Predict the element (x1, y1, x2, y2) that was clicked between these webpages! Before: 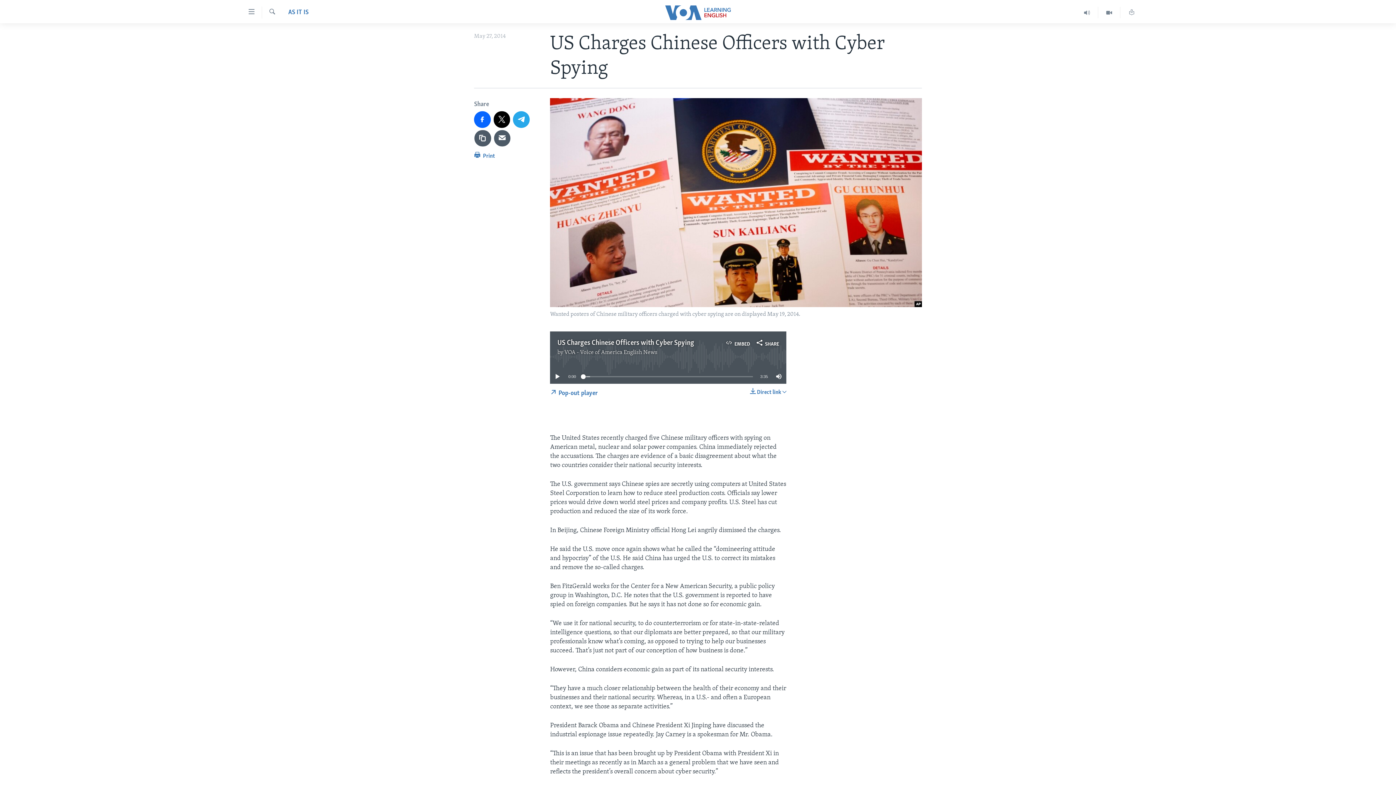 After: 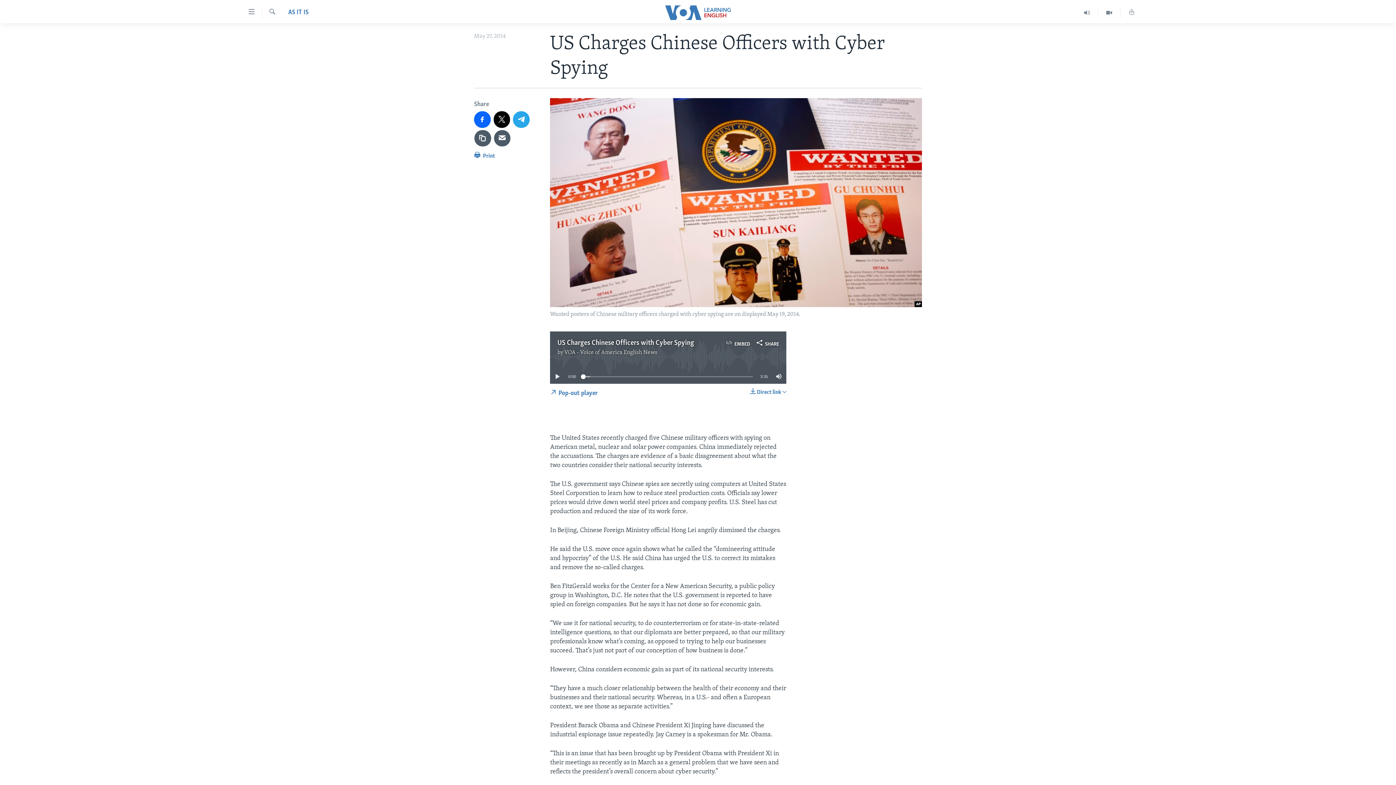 Action: label: US Charges Chinese Officers with Cyber Spying bbox: (557, 339, 694, 346)